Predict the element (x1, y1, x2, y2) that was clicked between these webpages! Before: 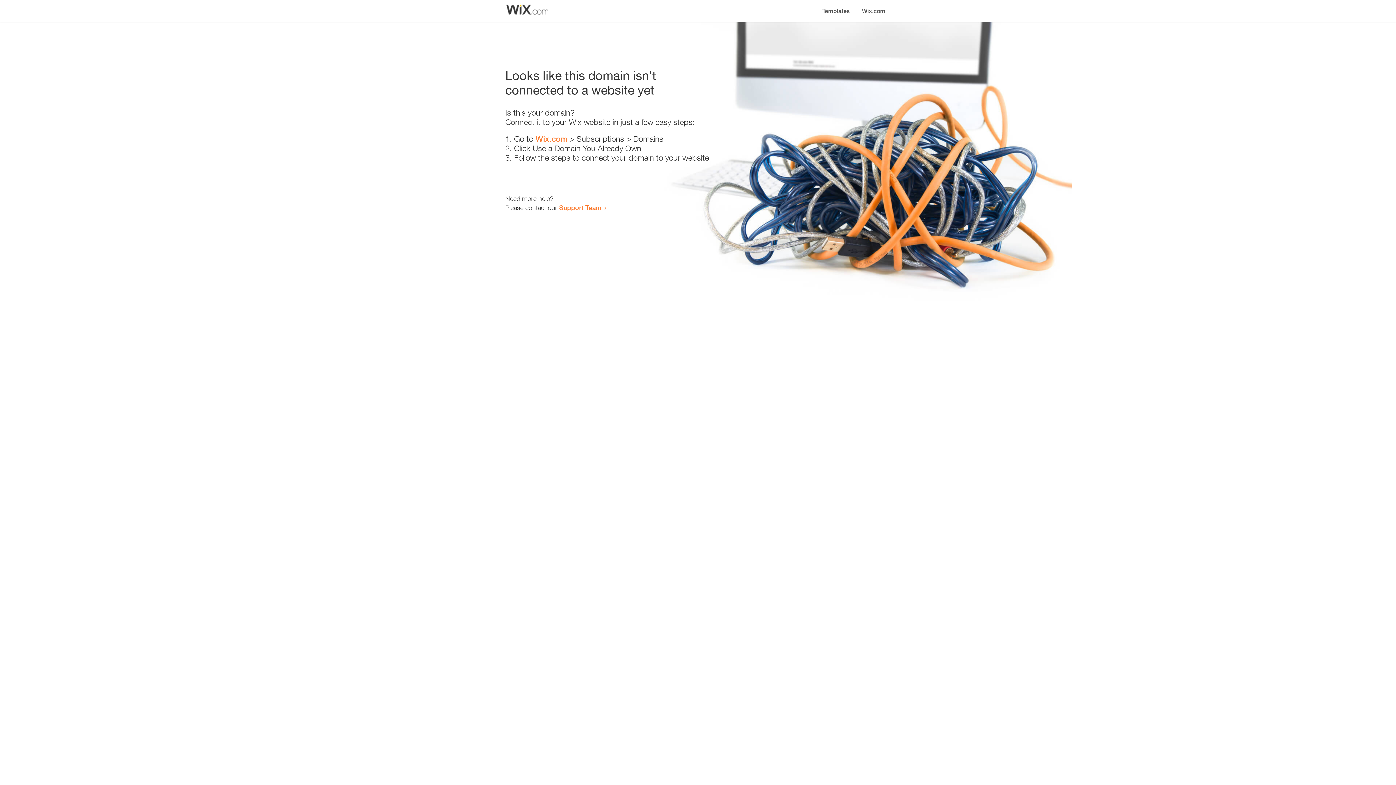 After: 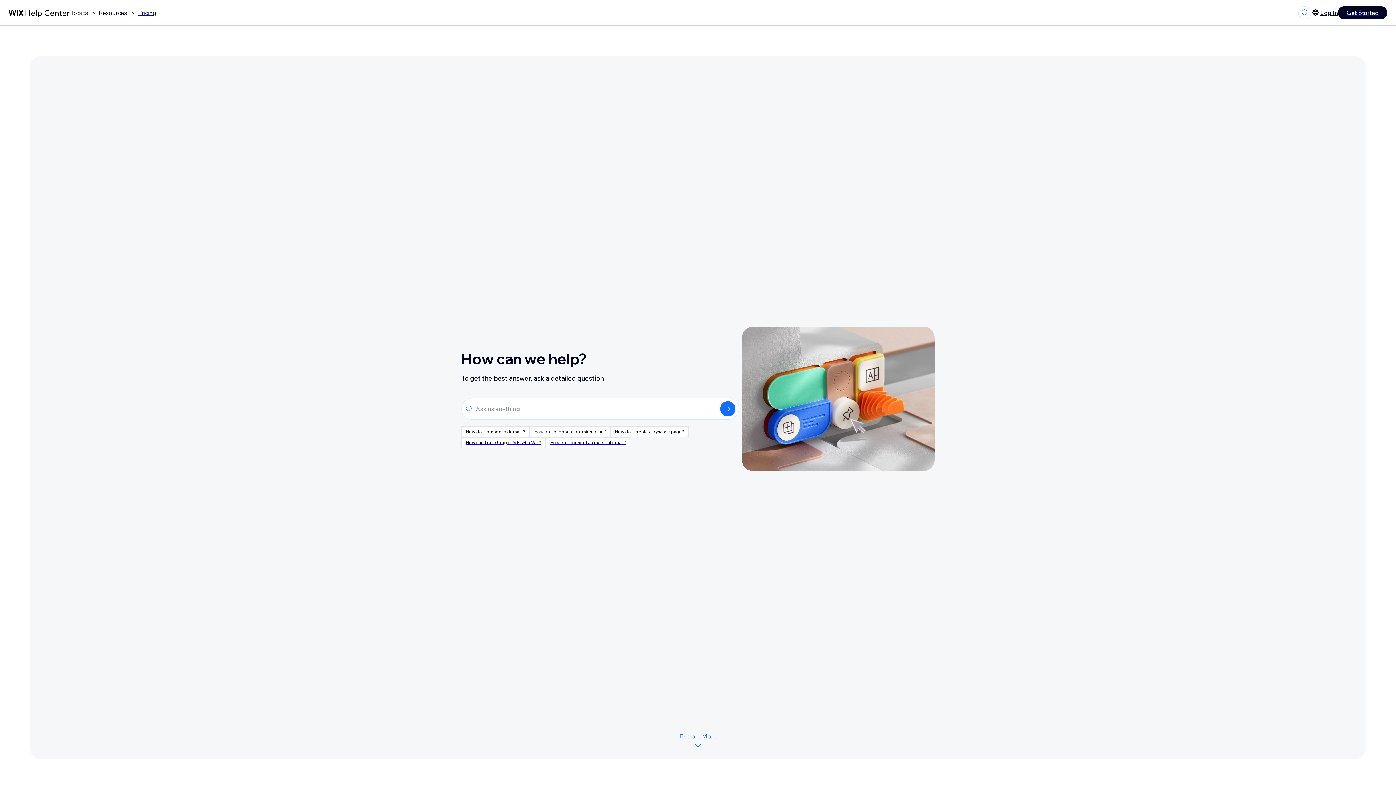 Action: bbox: (559, 203, 601, 211) label: Support Team